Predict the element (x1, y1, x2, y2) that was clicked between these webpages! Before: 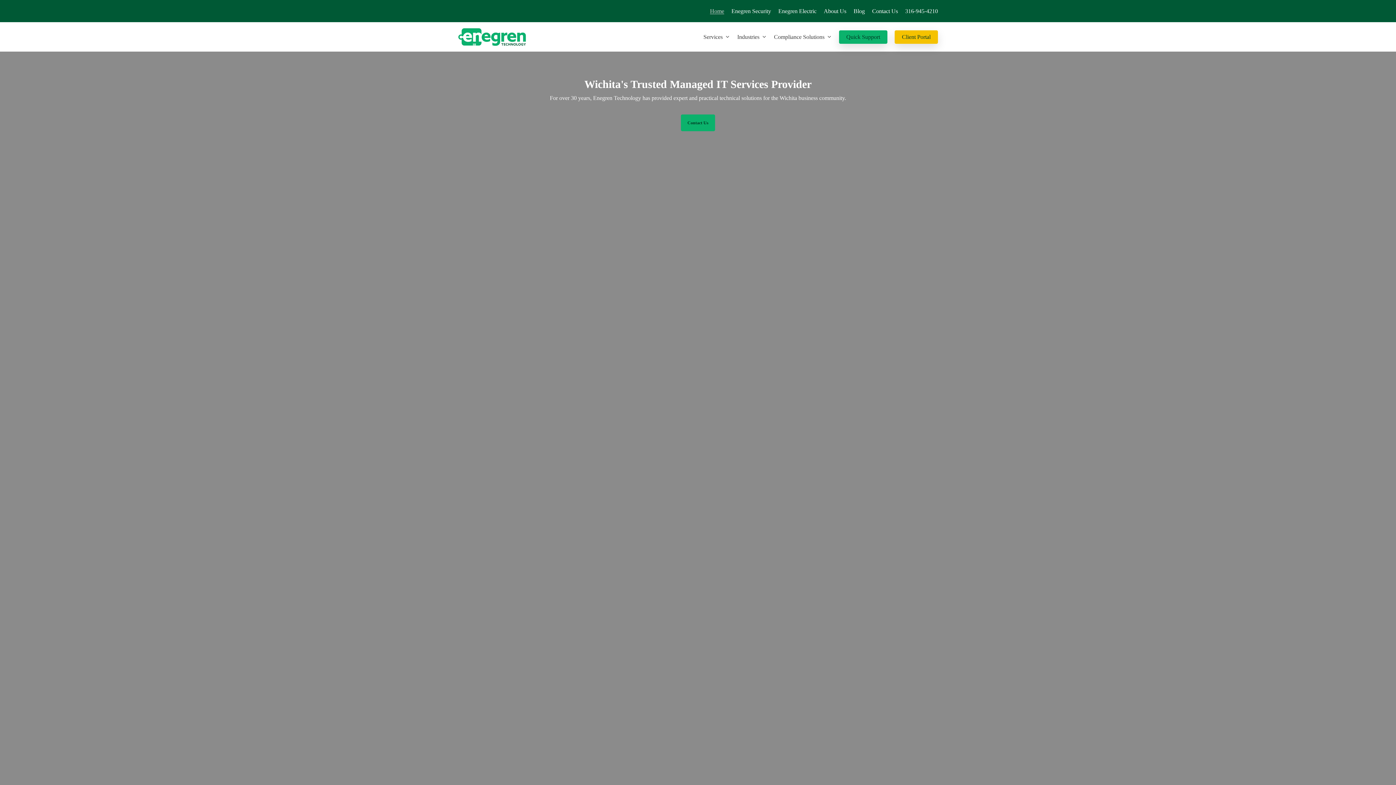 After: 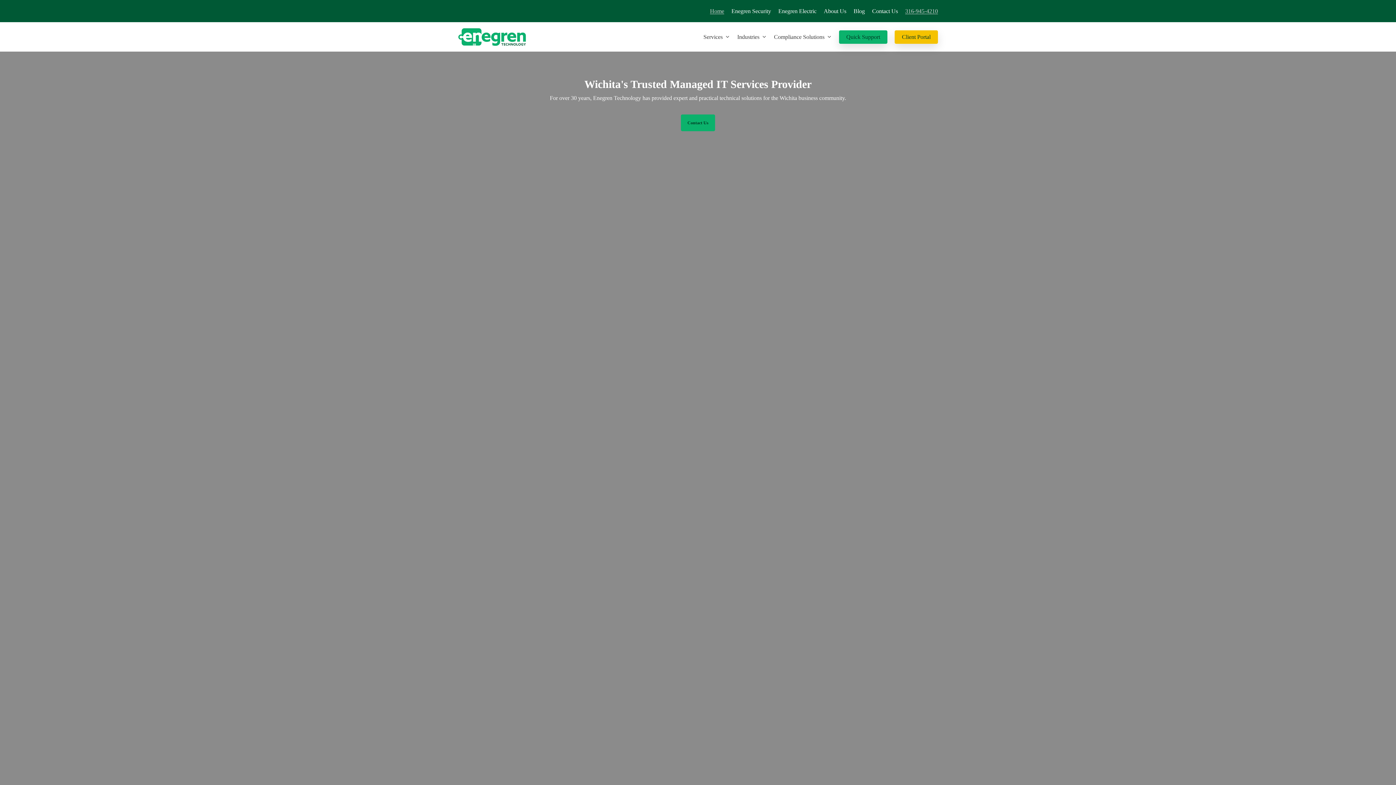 Action: bbox: (905, 3, 938, 18) label: 316-945-4210